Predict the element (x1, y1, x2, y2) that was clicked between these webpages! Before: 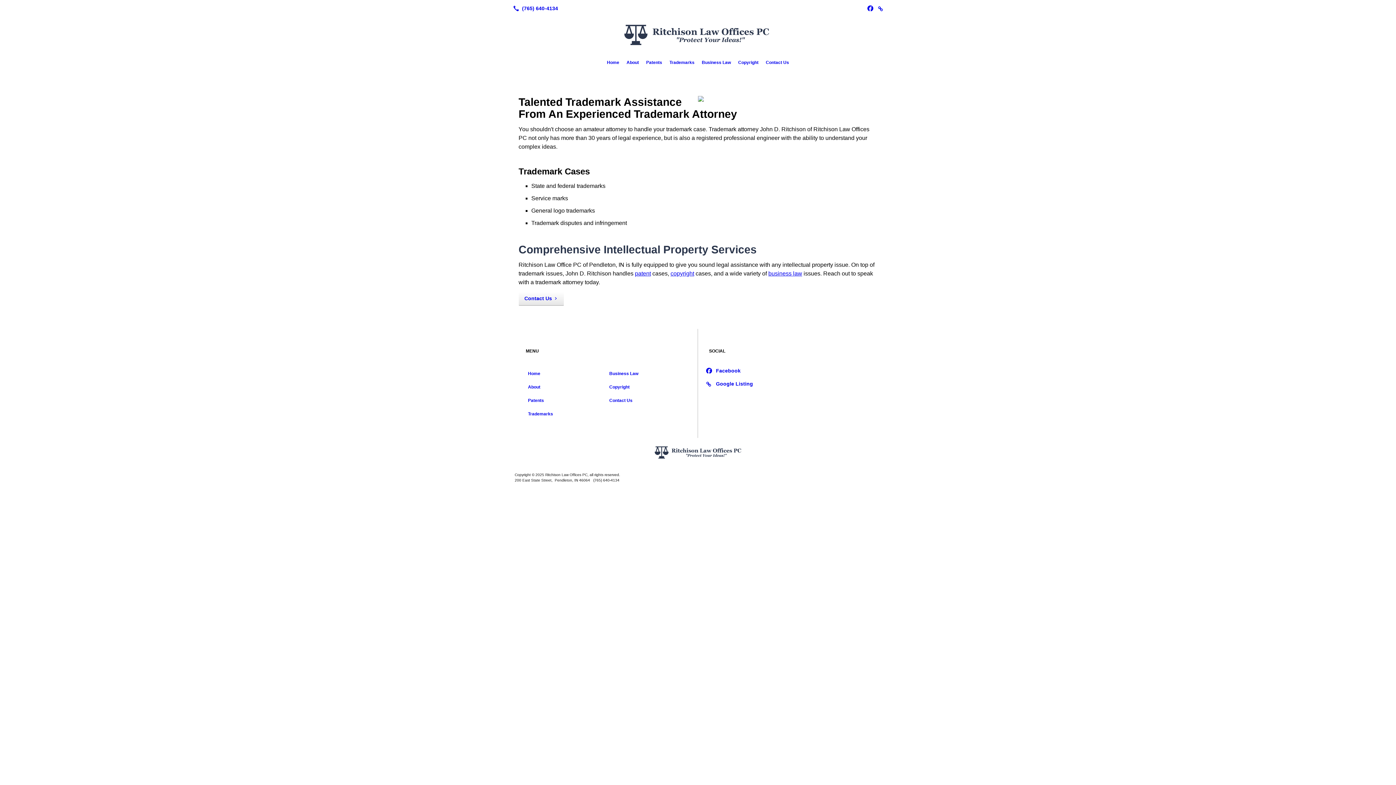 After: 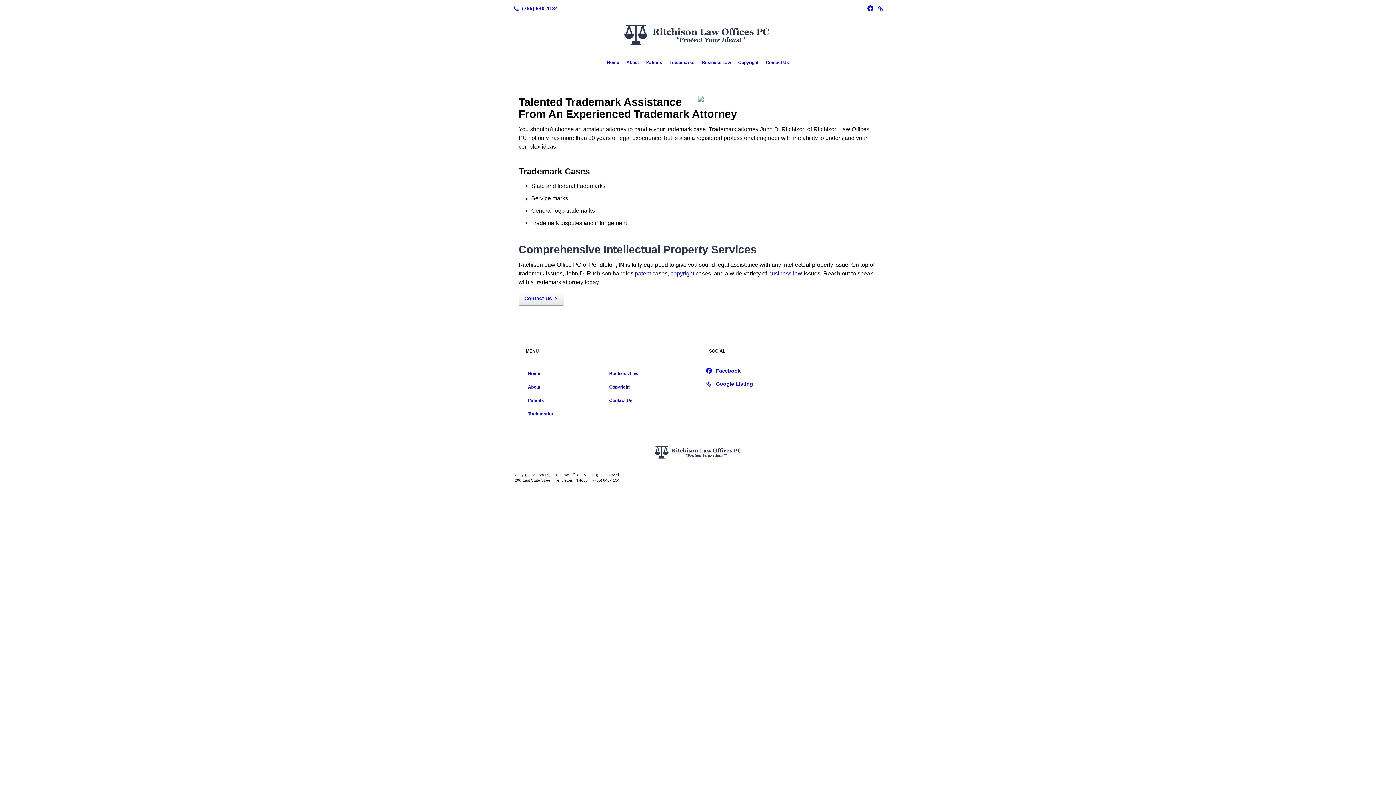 Action: bbox: (510, 3, 558, 13)